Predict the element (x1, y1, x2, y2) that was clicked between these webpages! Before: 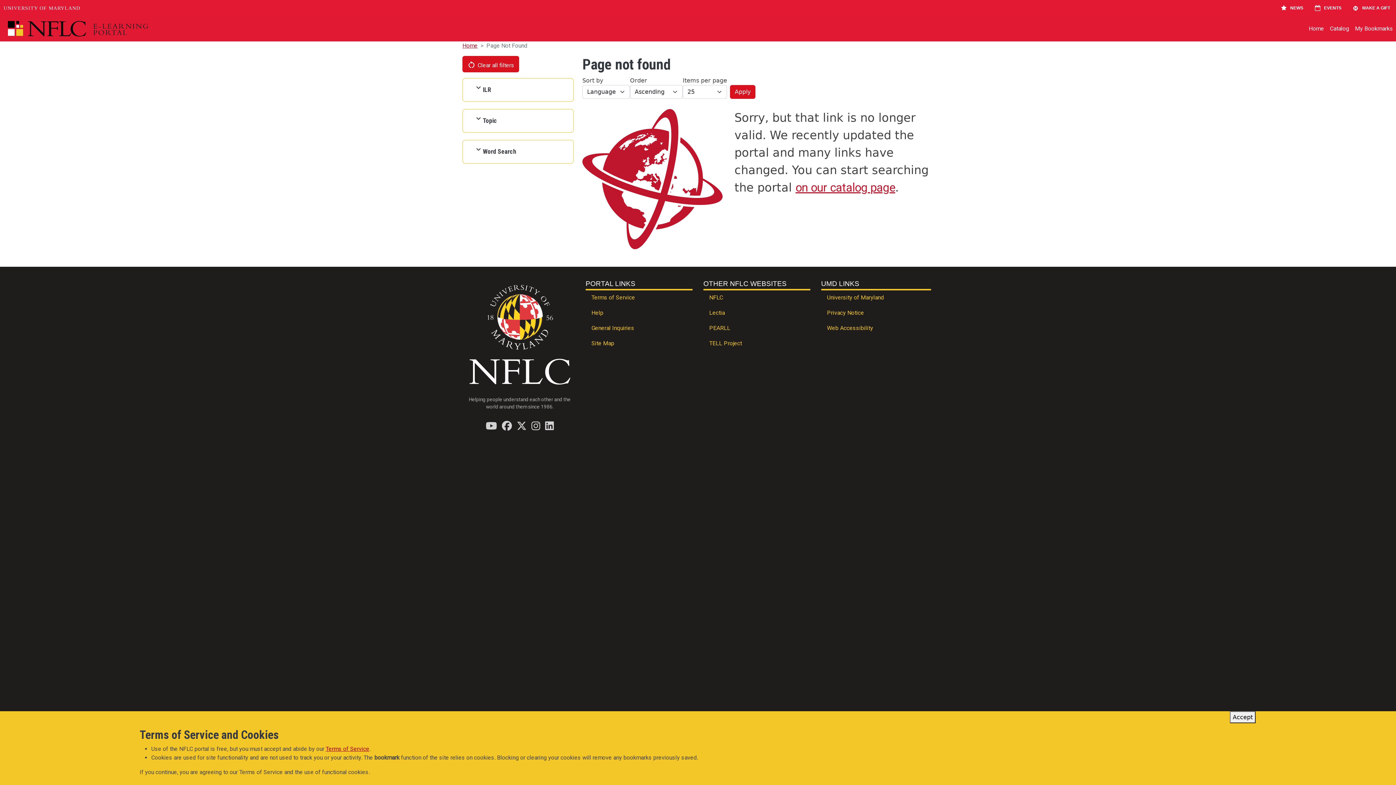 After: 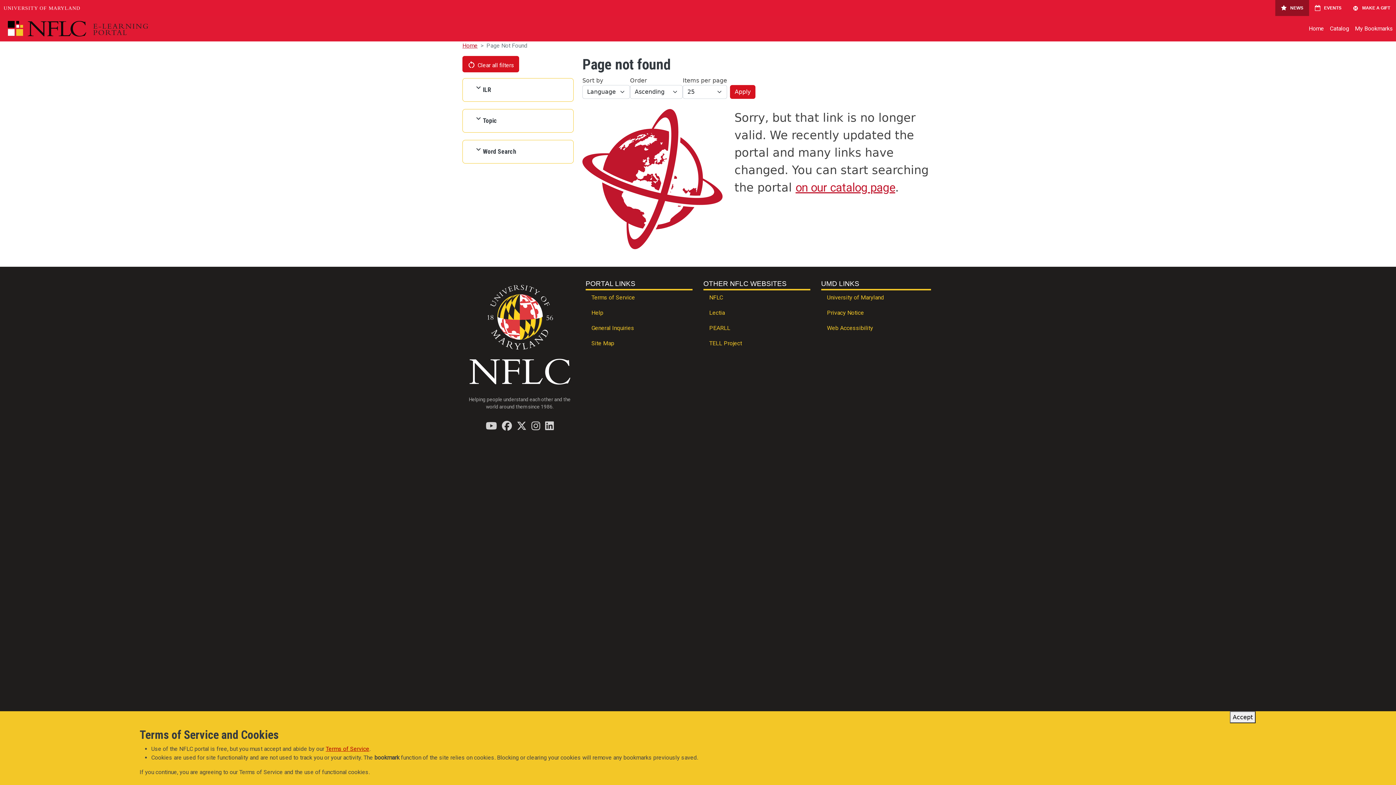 Action: label: NEWS bbox: (1275, 0, 1309, 16)